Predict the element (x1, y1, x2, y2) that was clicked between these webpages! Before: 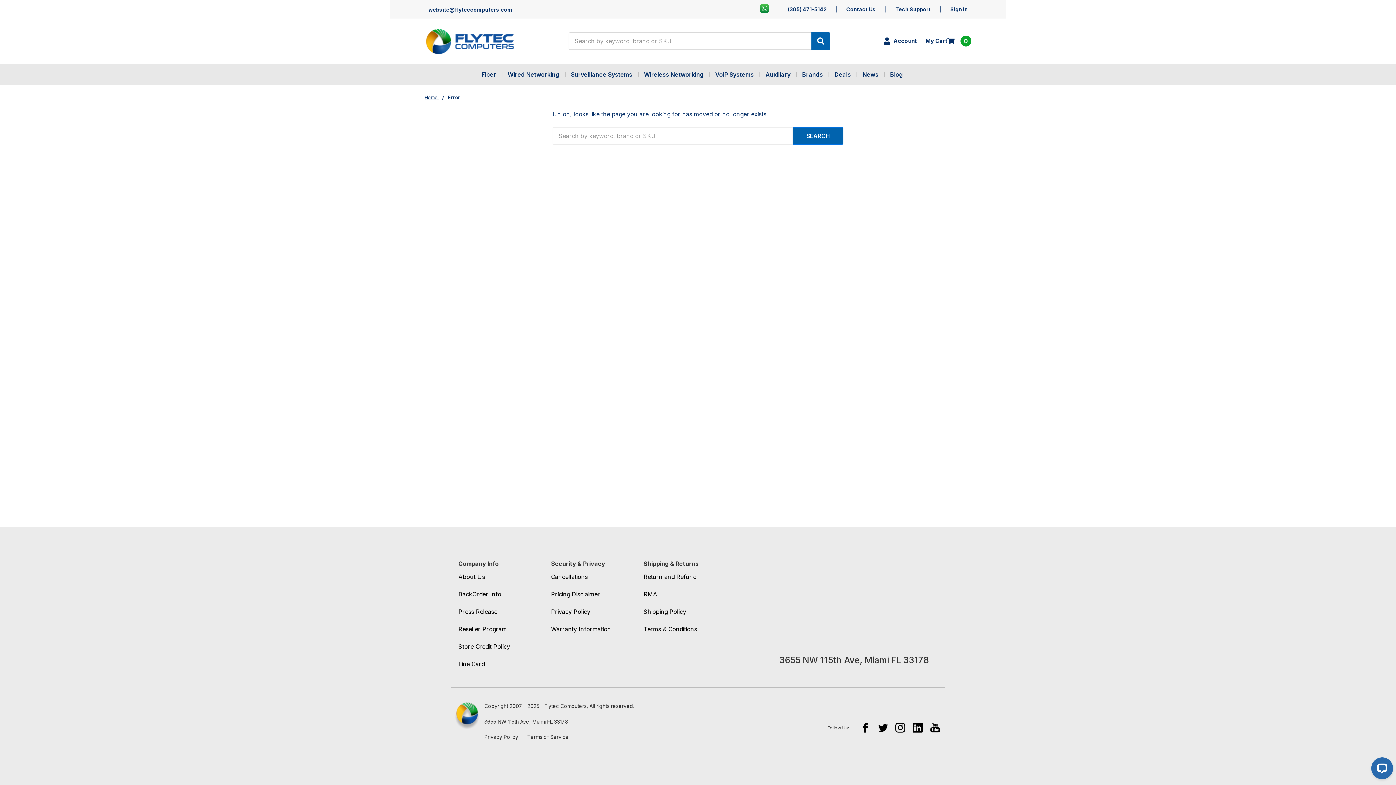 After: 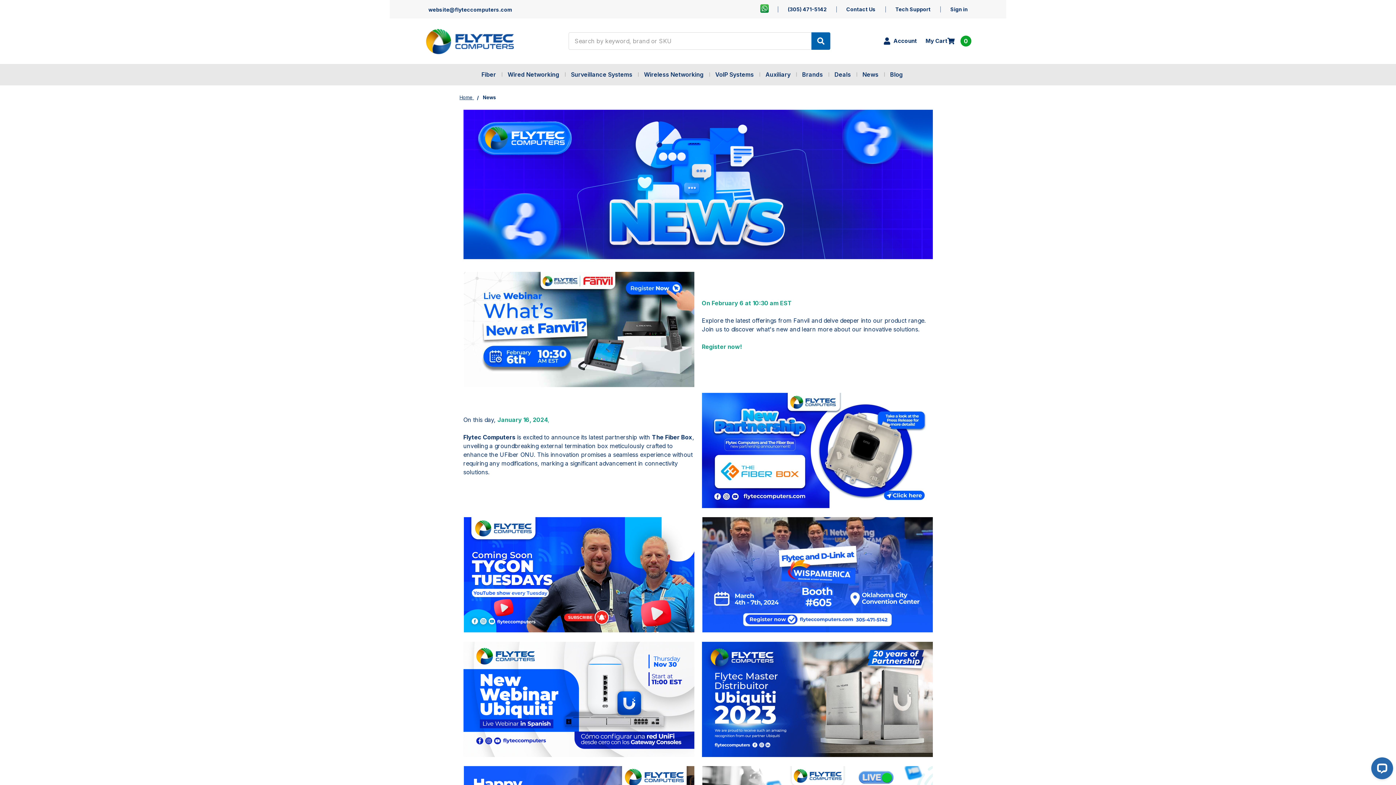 Action: label: News bbox: (862, 63, 887, 84)